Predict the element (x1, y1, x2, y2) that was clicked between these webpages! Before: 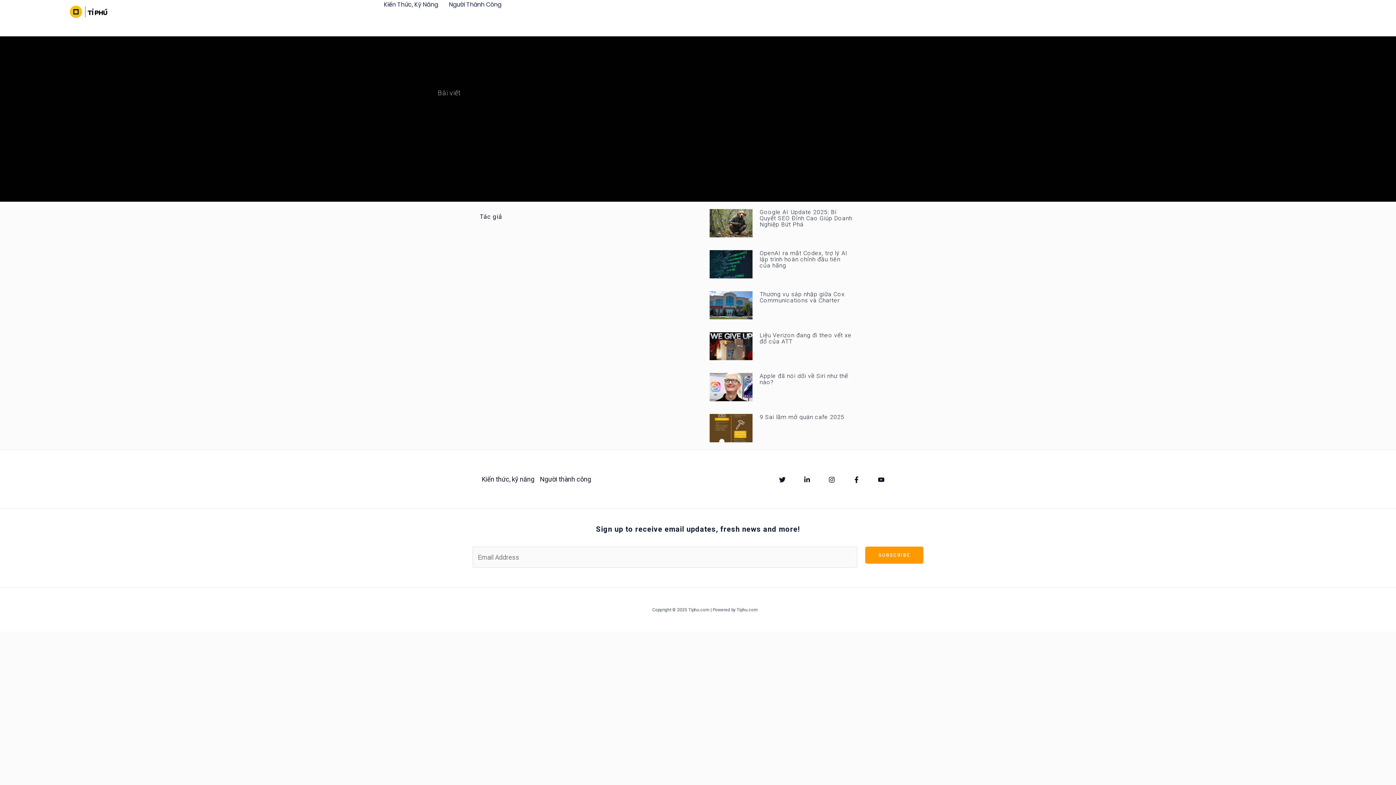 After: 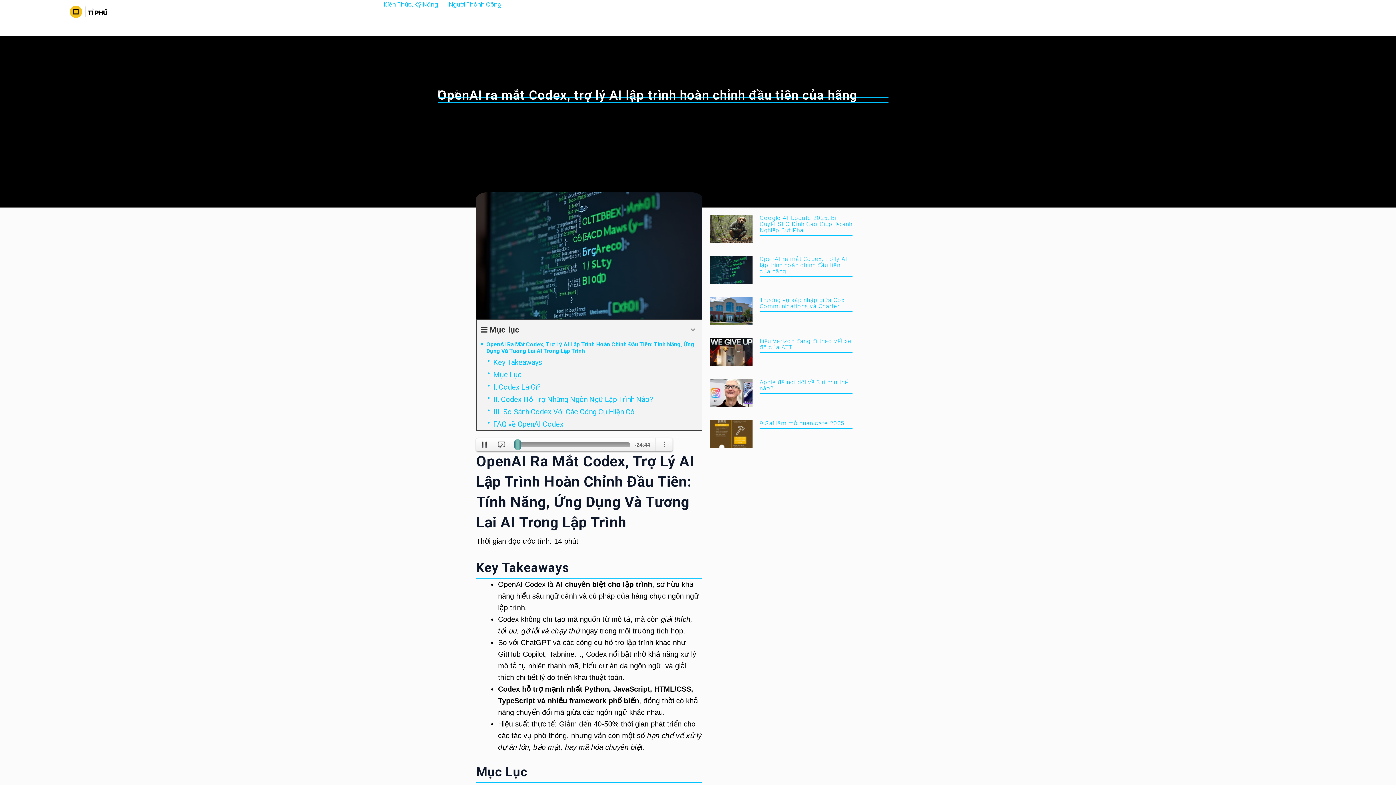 Action: bbox: (759, 249, 847, 269) label: OpenAI ra mắt Codex, trợ lý AI lập trình hoàn chỉnh đầu tiên của hãng